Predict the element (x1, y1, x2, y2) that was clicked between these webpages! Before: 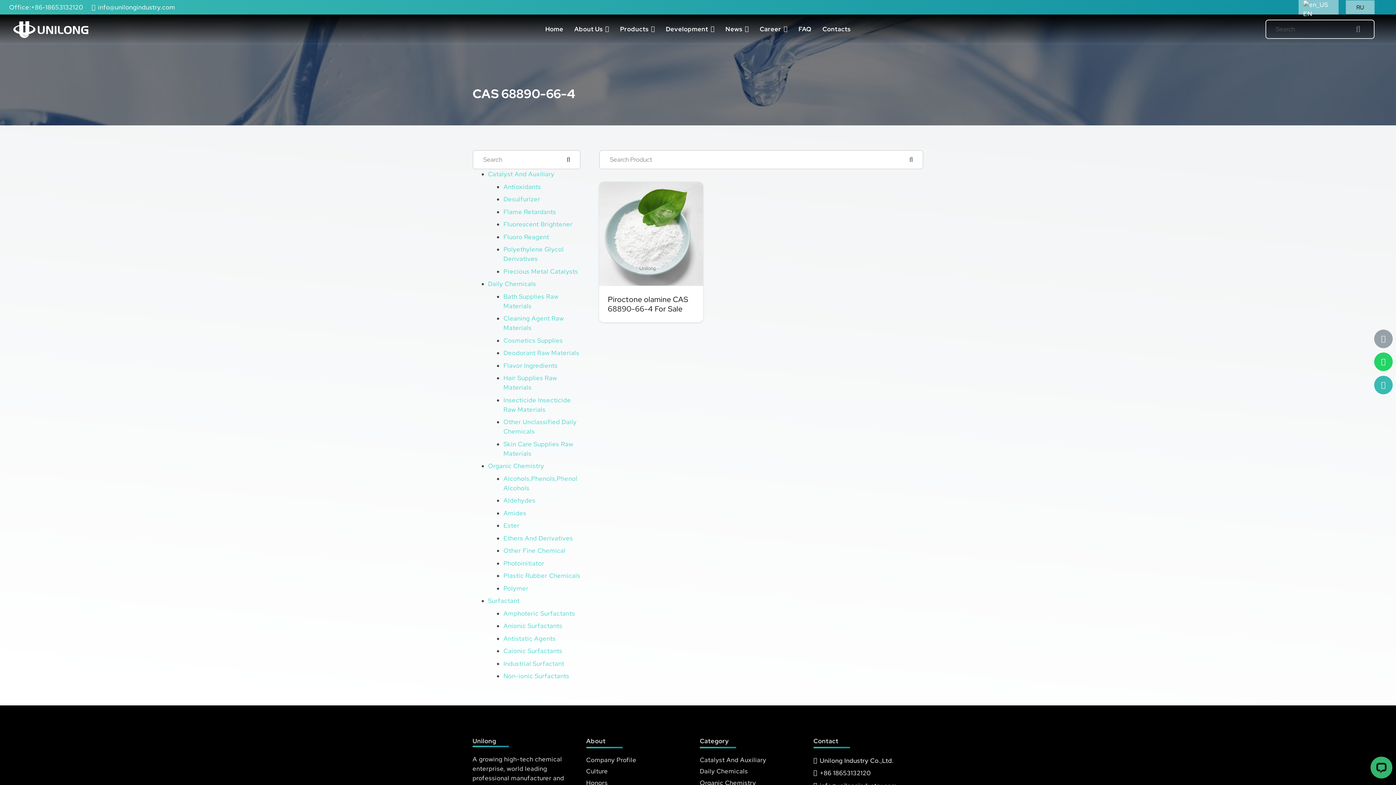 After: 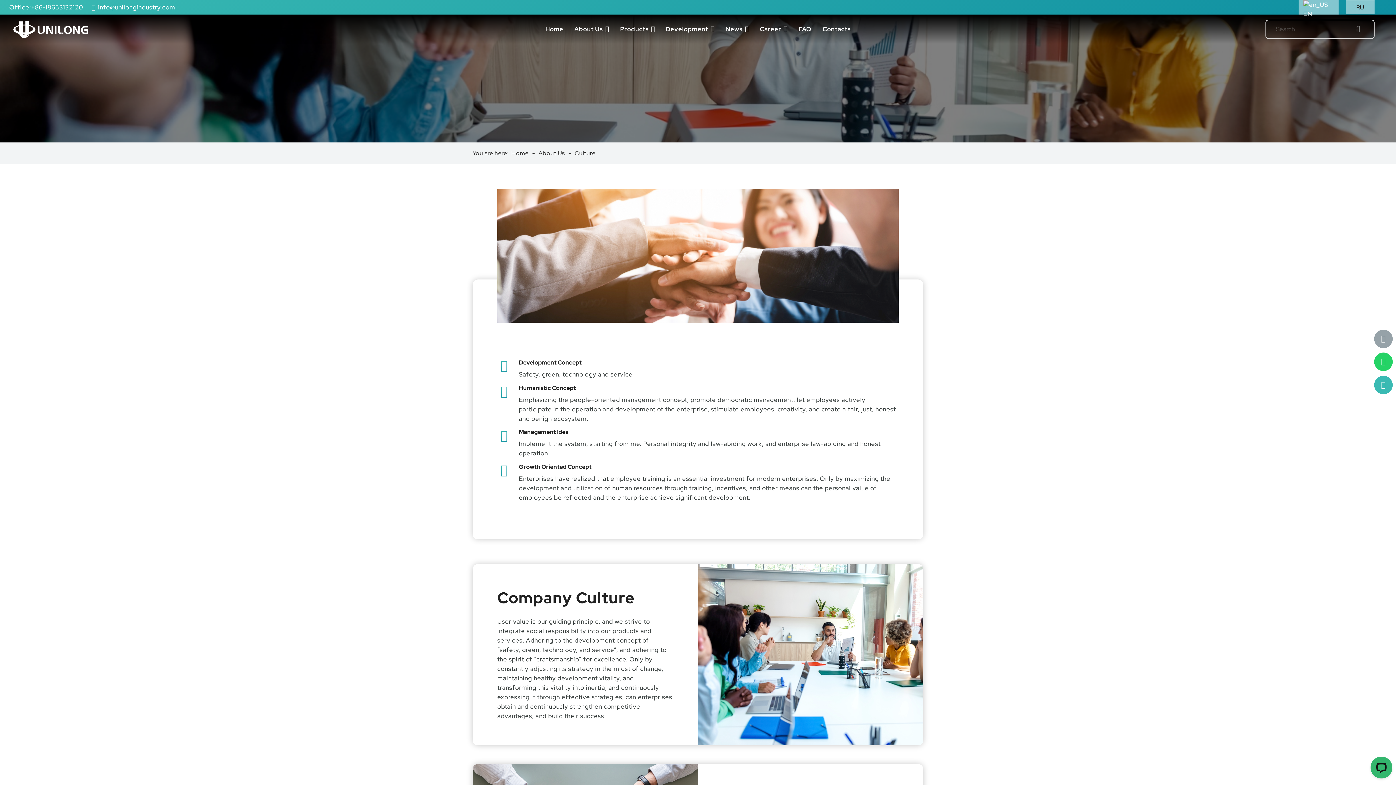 Action: label: Culture bbox: (586, 767, 608, 775)